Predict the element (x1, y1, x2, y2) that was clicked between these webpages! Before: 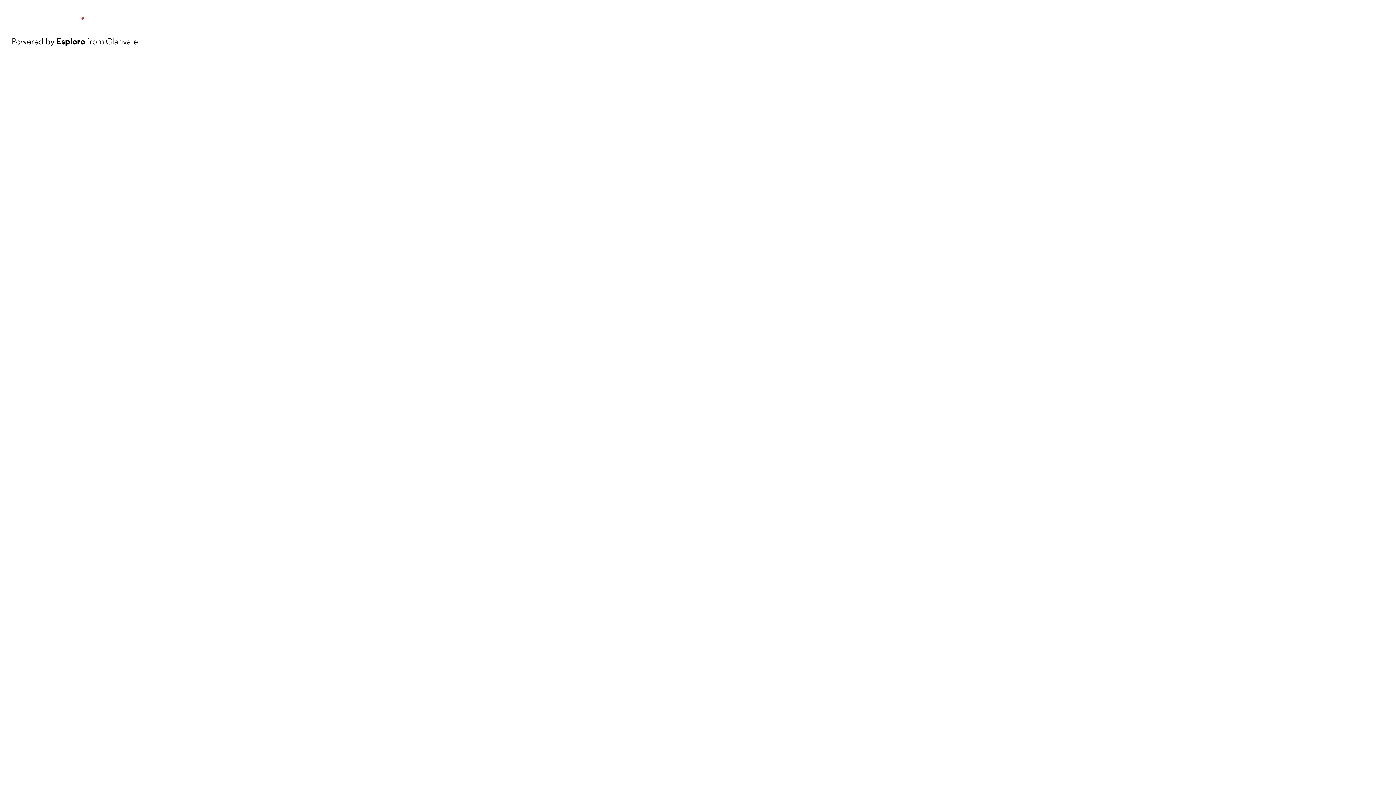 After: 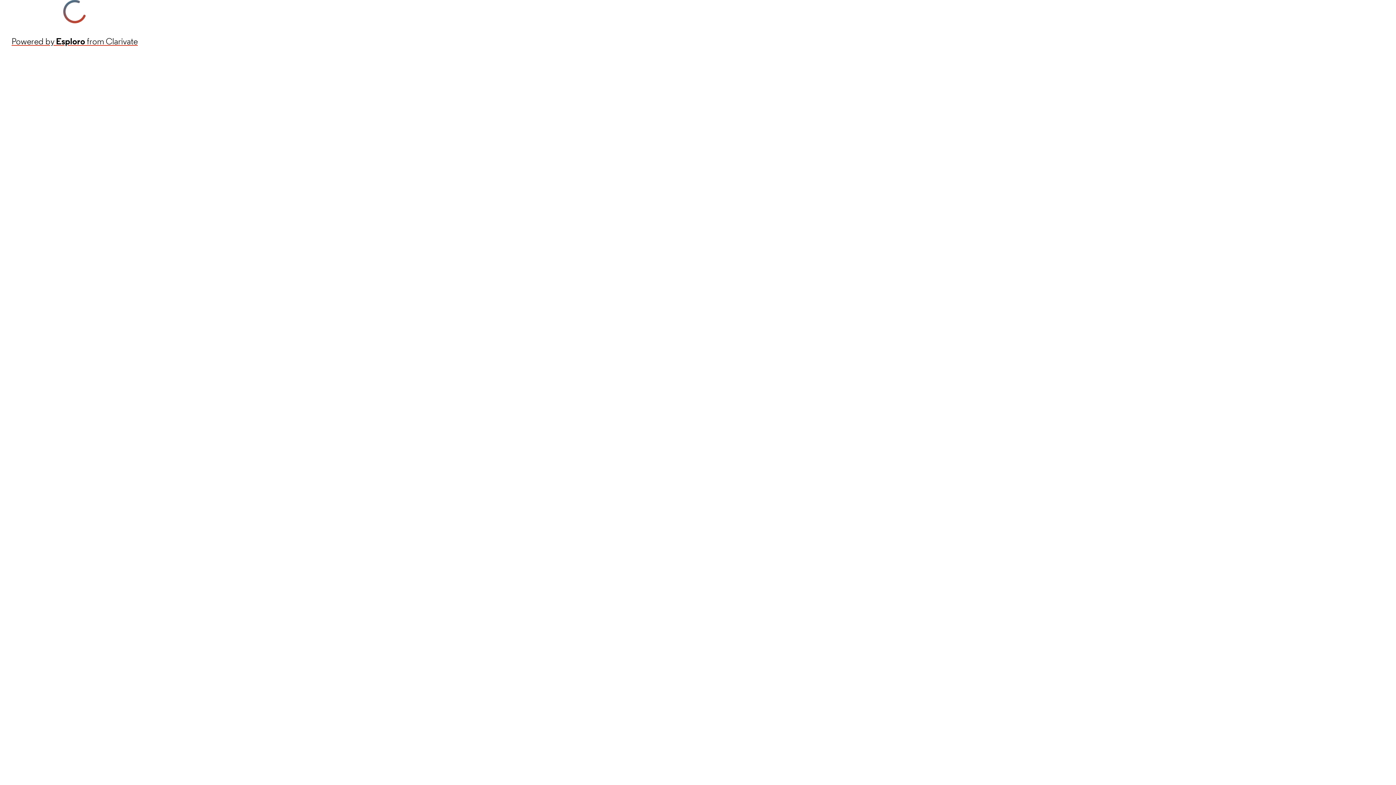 Action: bbox: (11, 34, 137, 48) label: Powered by Esploro from Clarivate